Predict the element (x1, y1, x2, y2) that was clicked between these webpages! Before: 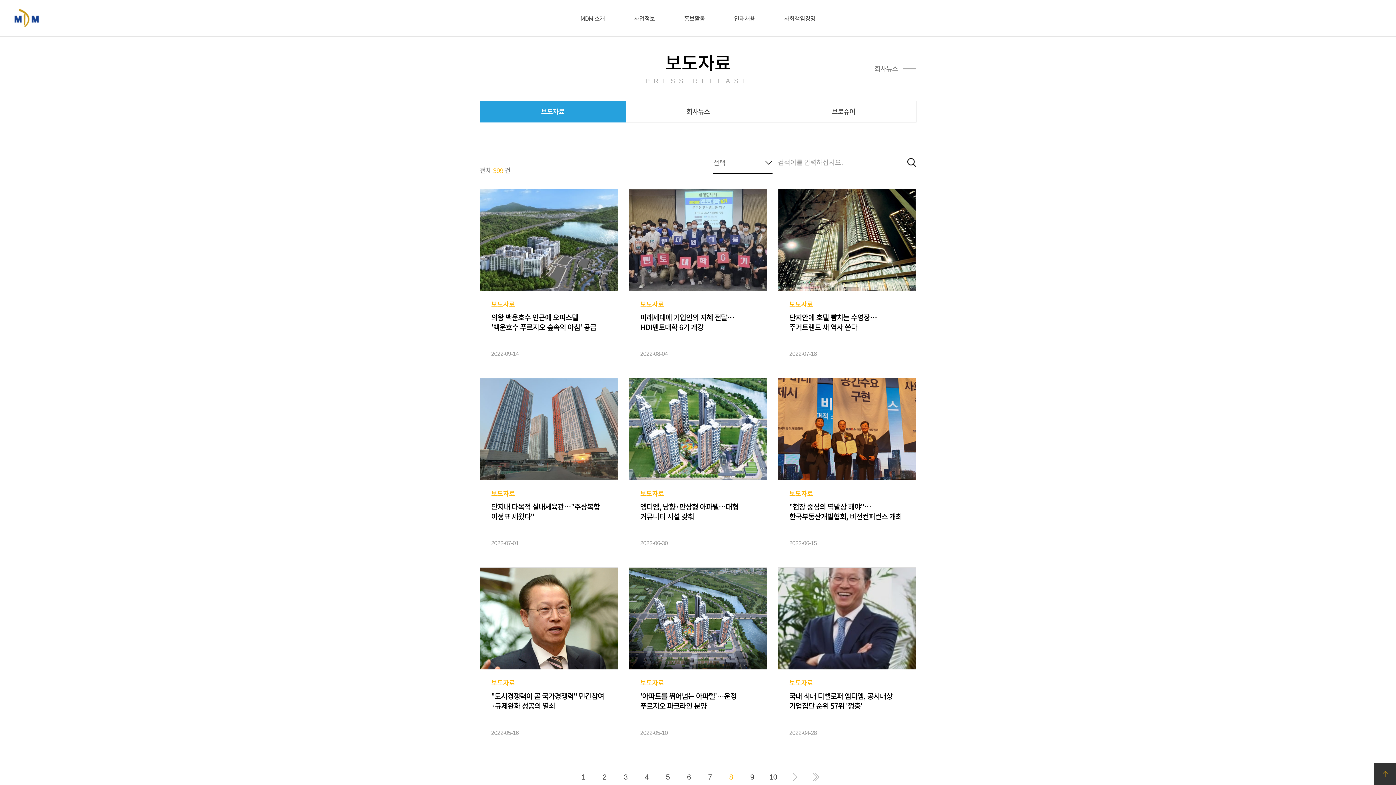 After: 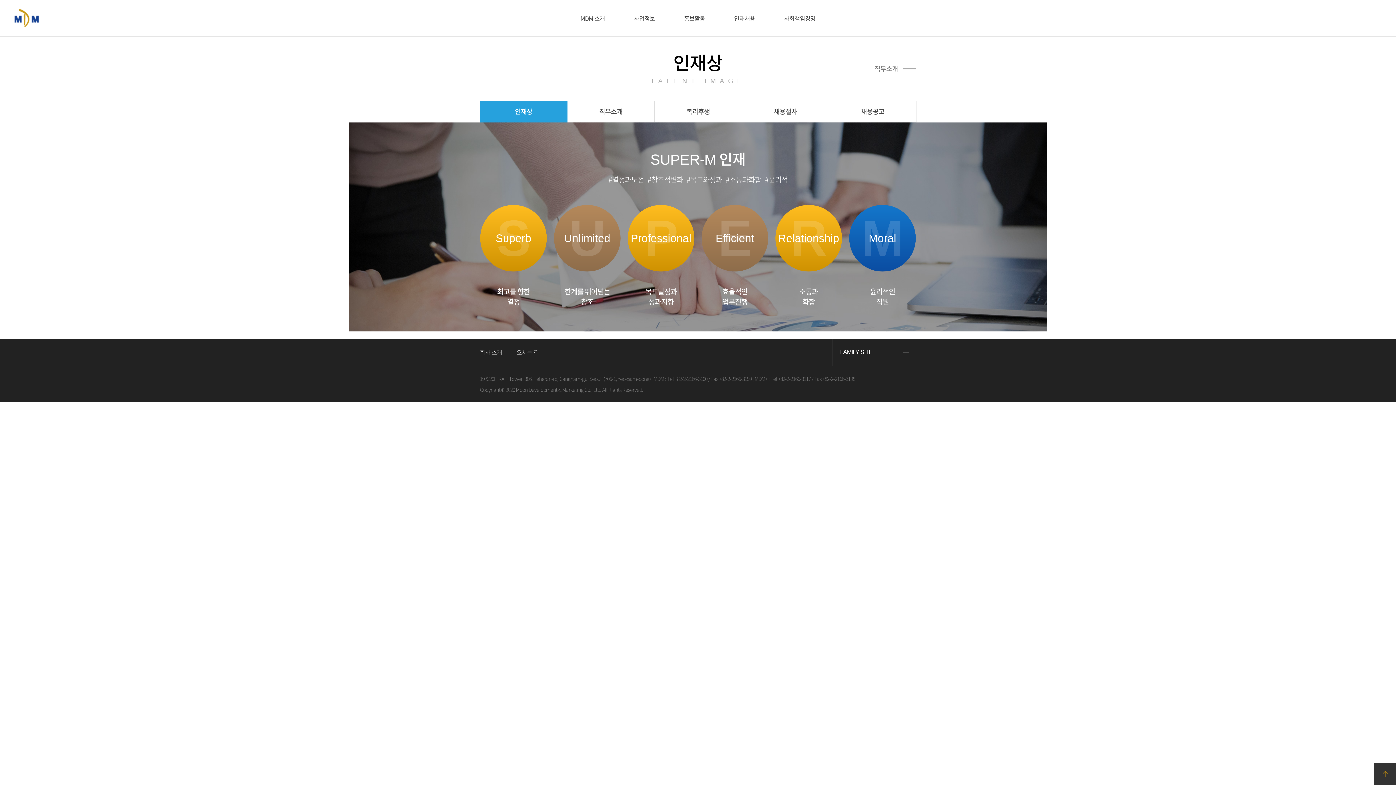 Action: label: 인재채용 bbox: (734, 10, 755, 25)